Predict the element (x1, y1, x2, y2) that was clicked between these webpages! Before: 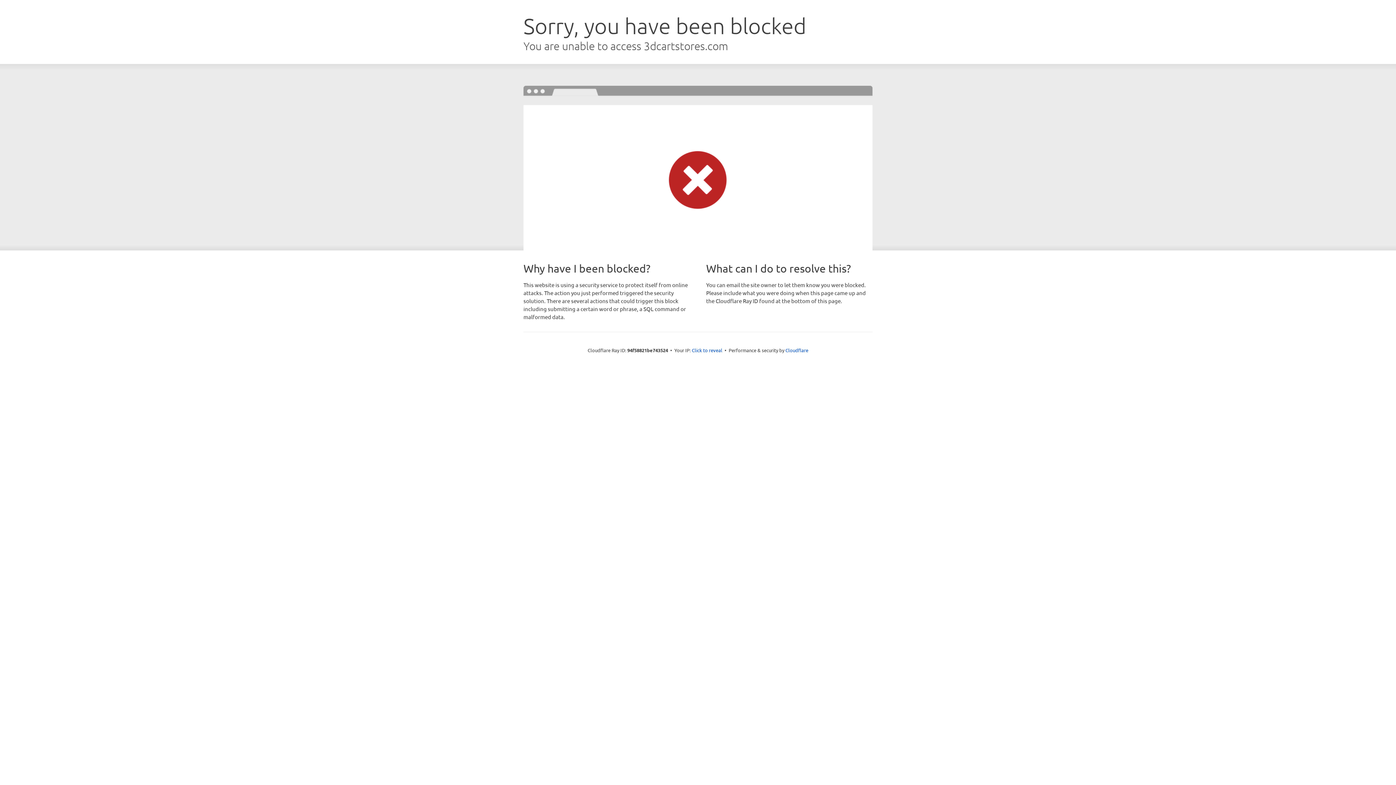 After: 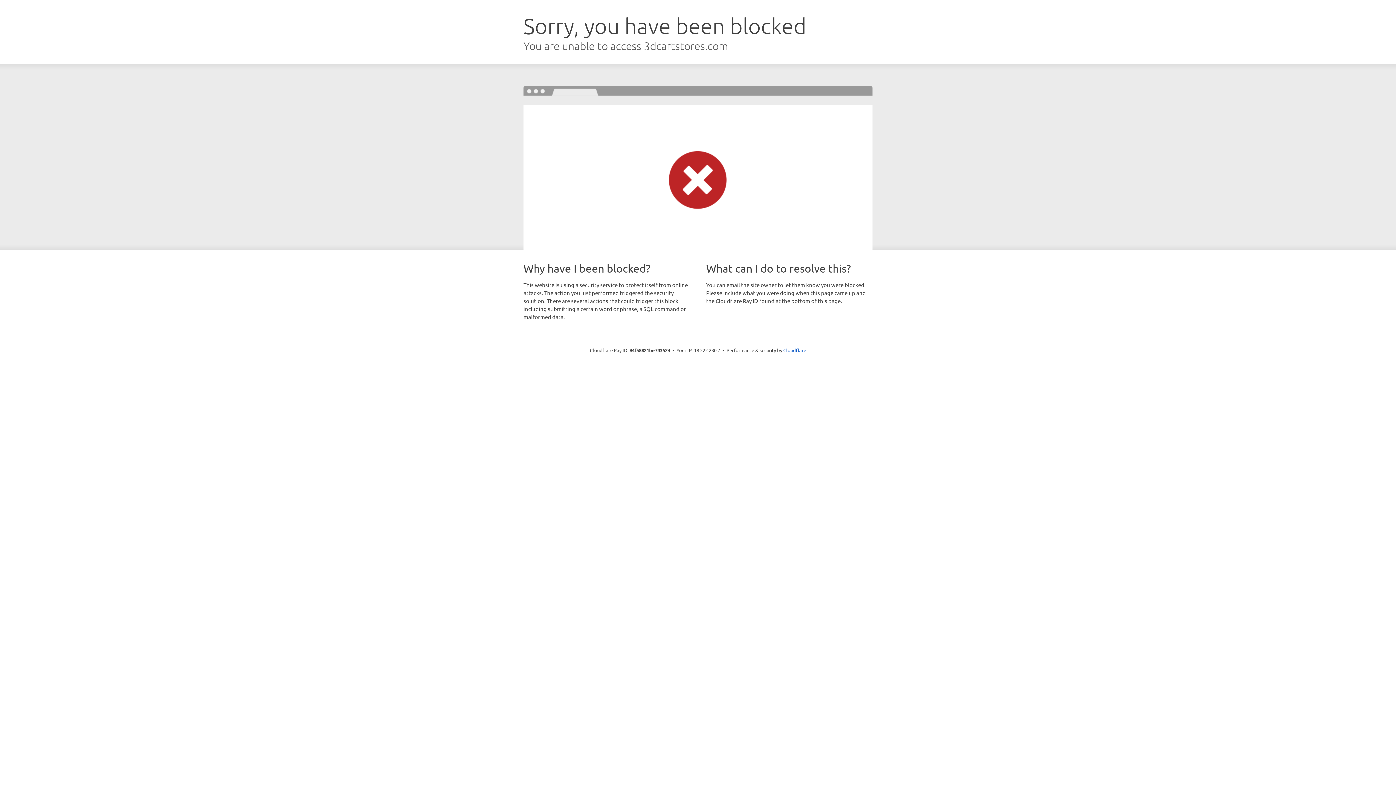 Action: bbox: (692, 346, 722, 353) label: Click to reveal